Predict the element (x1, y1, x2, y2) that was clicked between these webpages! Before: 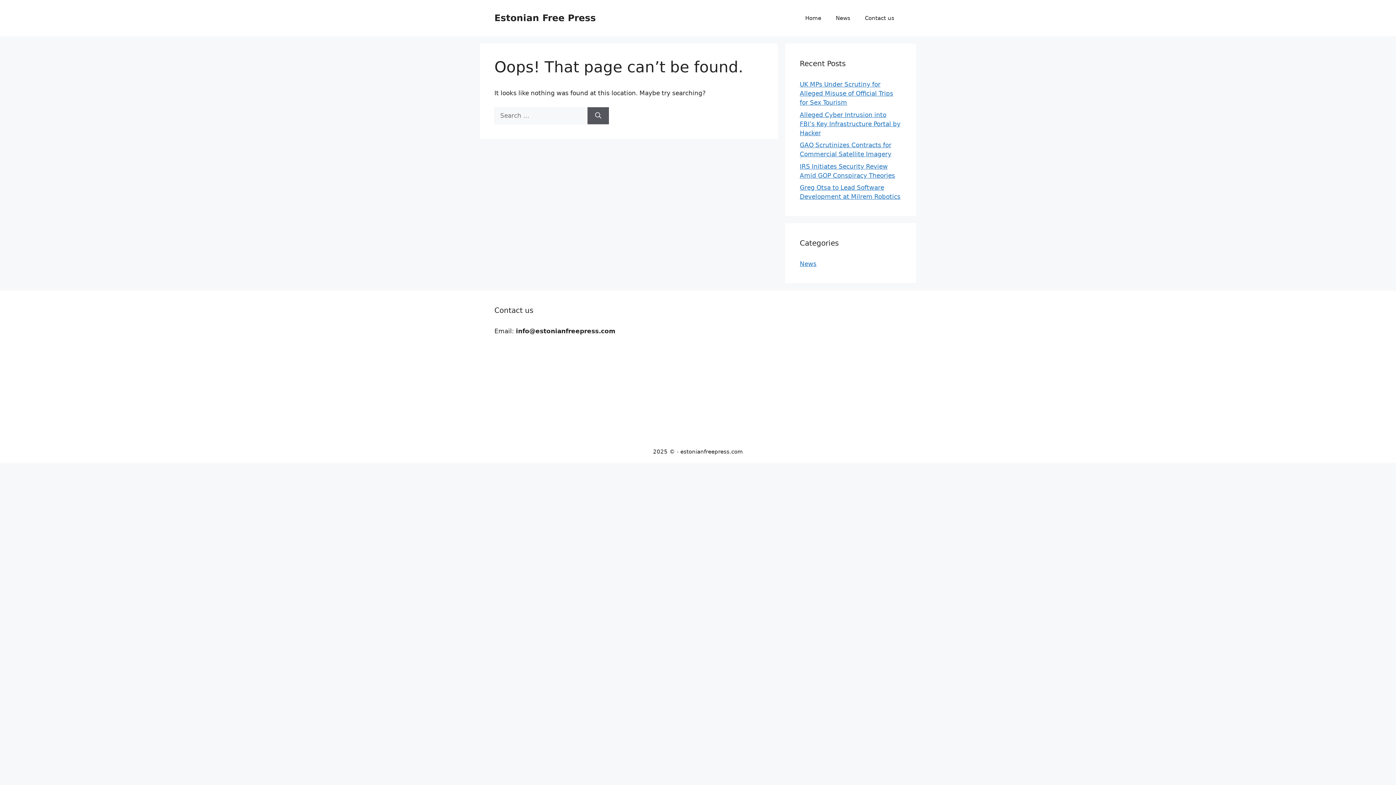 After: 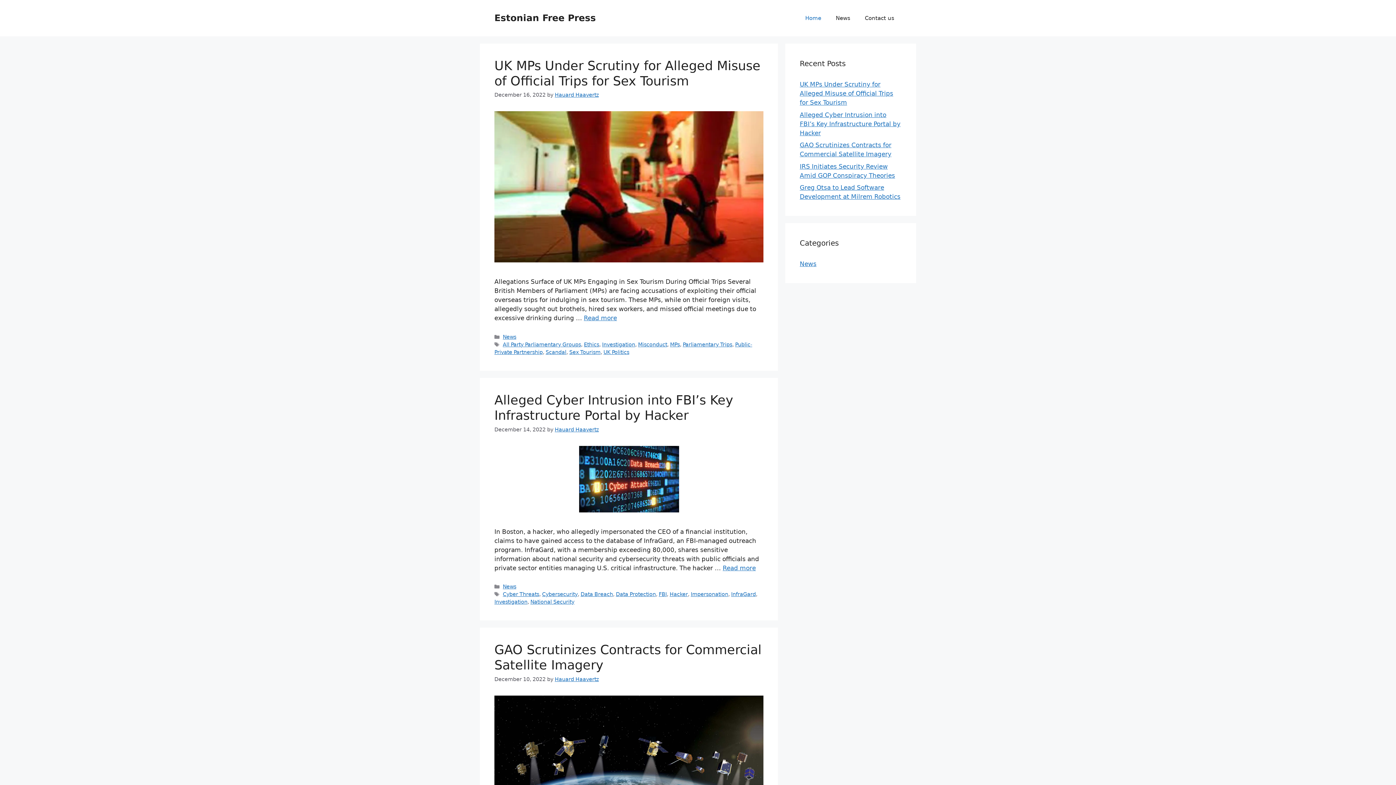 Action: label: Estonian Free Press bbox: (494, 12, 596, 23)